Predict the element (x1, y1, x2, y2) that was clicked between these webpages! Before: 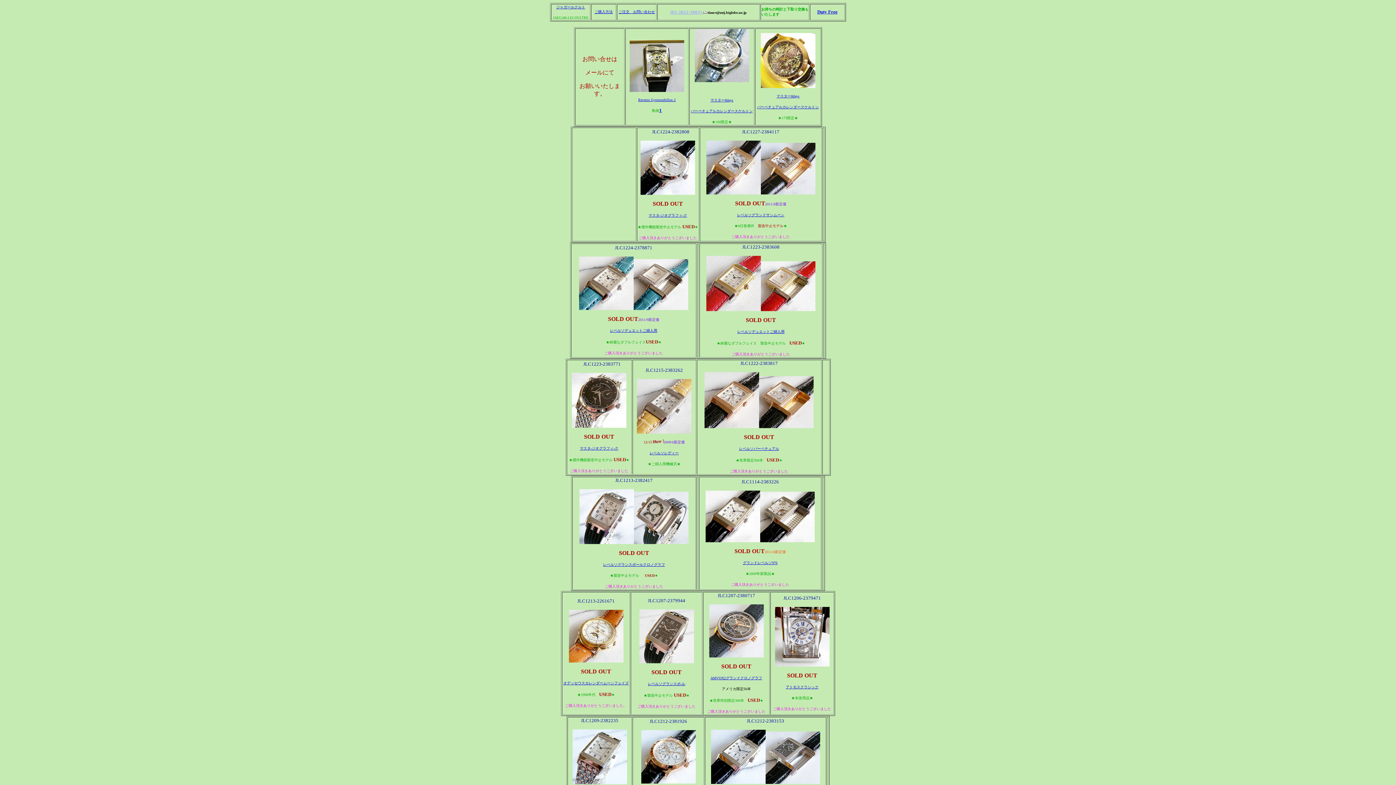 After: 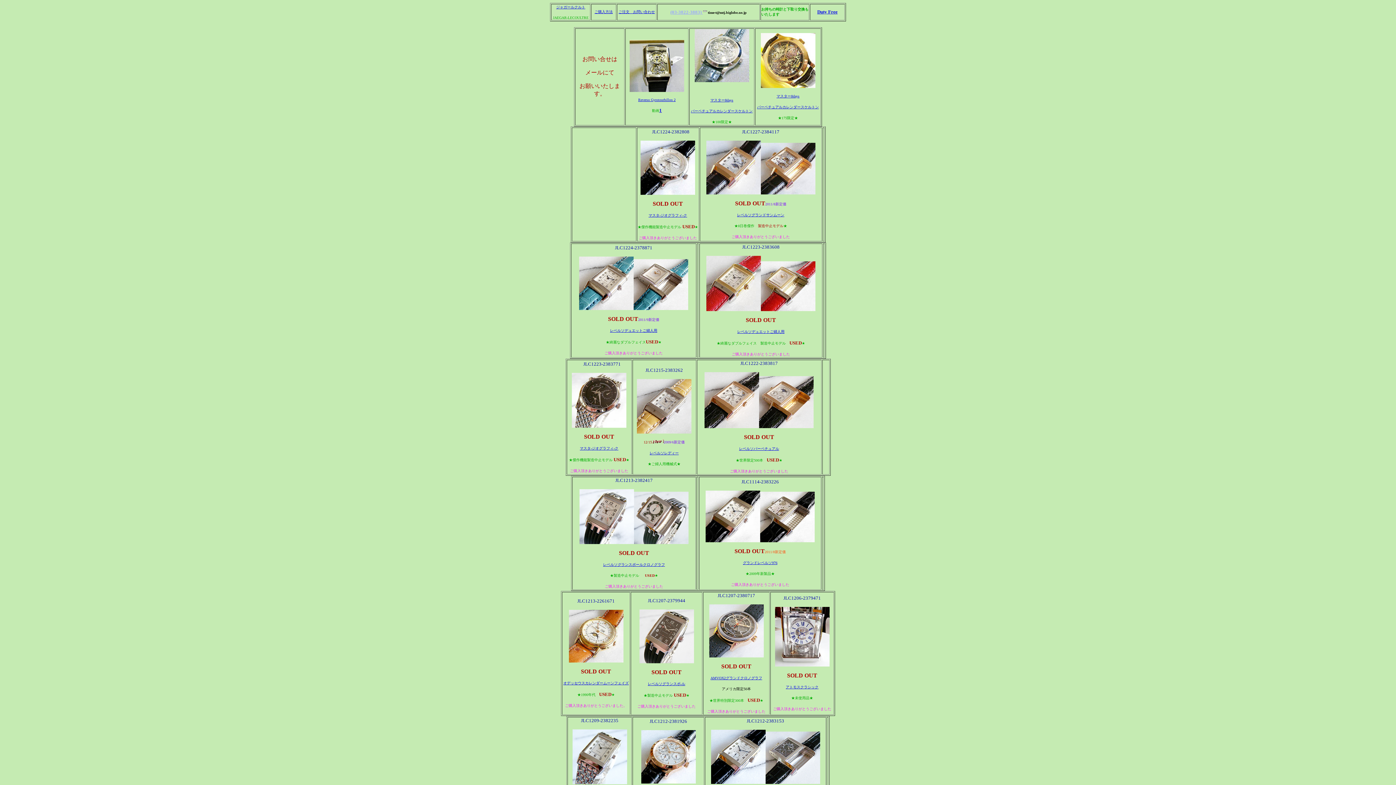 Action: bbox: (757, 105, 819, 109) label: パーペチュアルカレンダースケルトン